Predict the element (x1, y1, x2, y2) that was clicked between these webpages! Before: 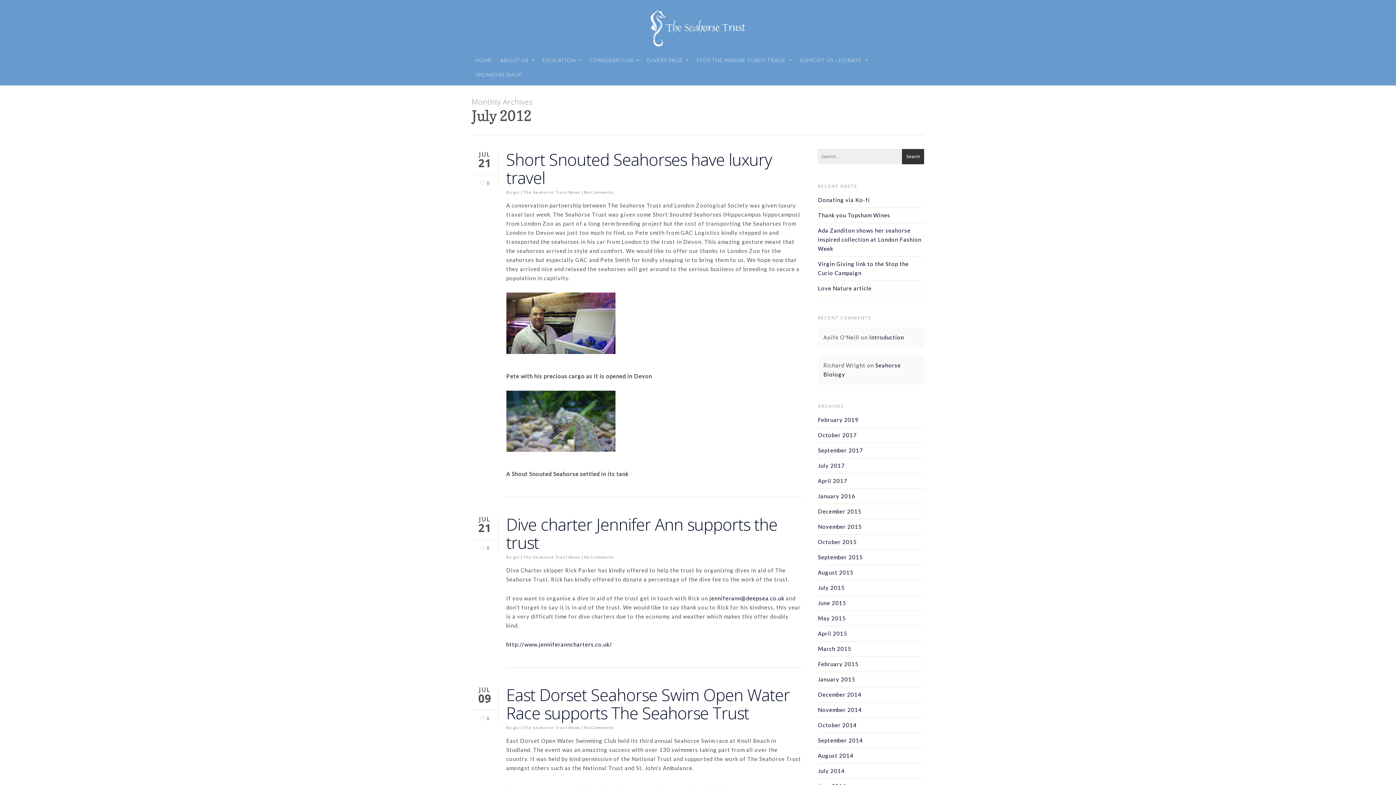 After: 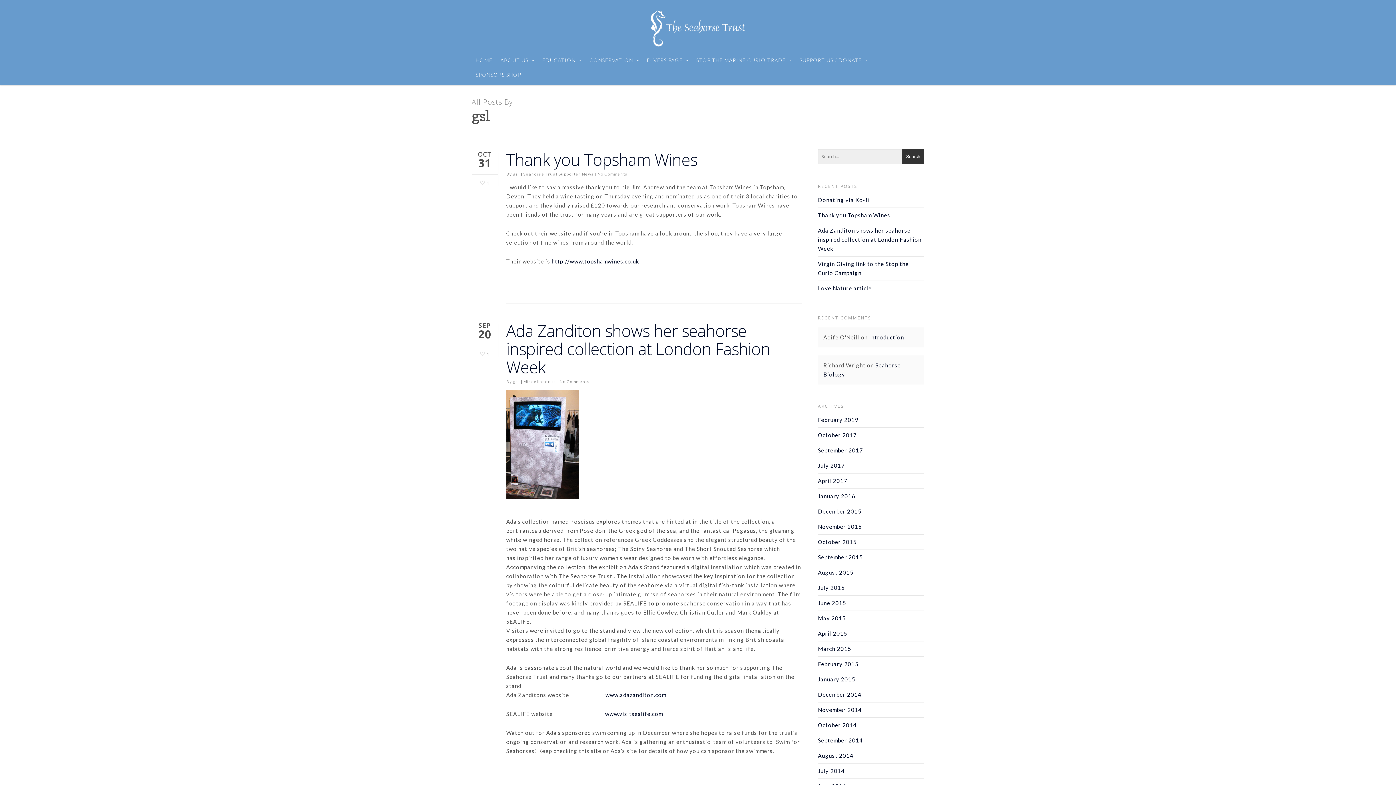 Action: label: gsl bbox: (513, 555, 519, 559)